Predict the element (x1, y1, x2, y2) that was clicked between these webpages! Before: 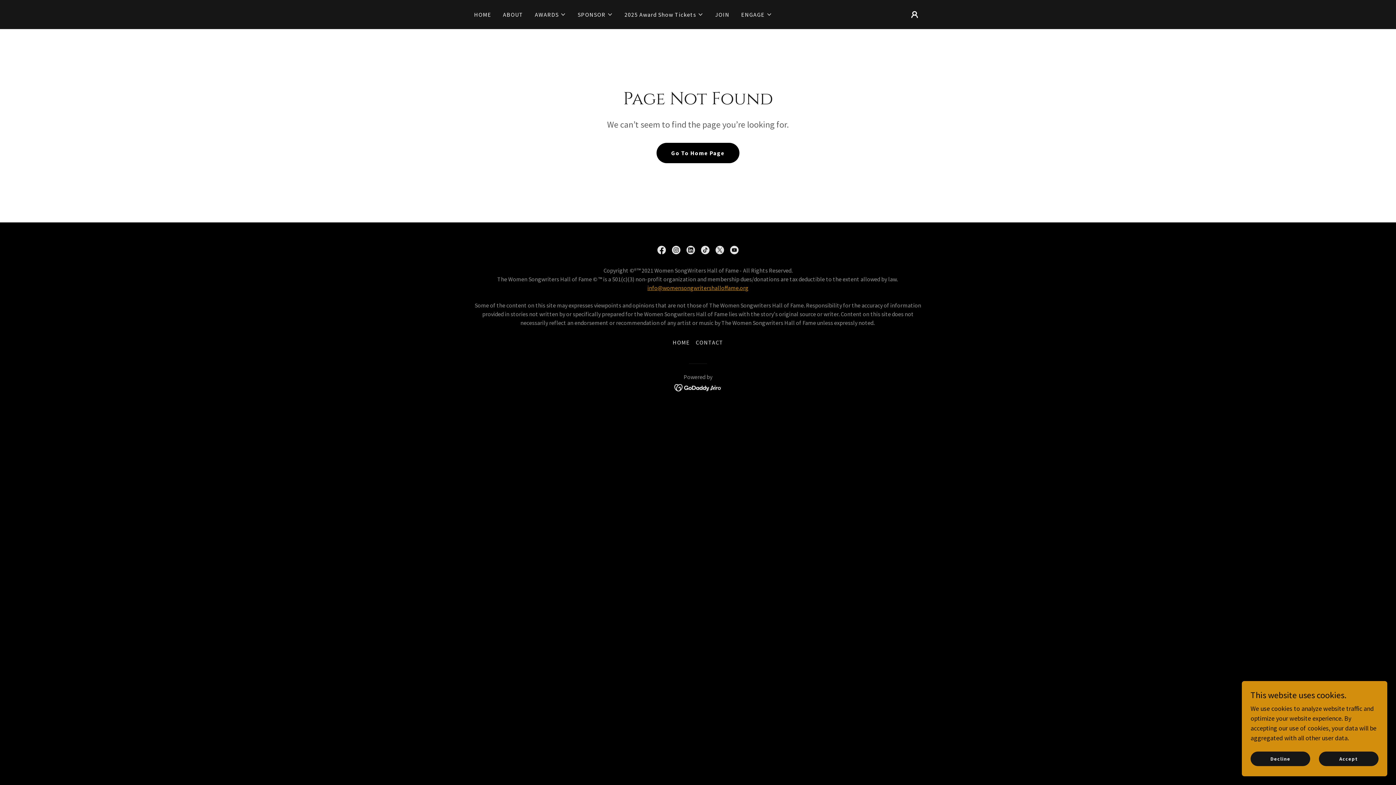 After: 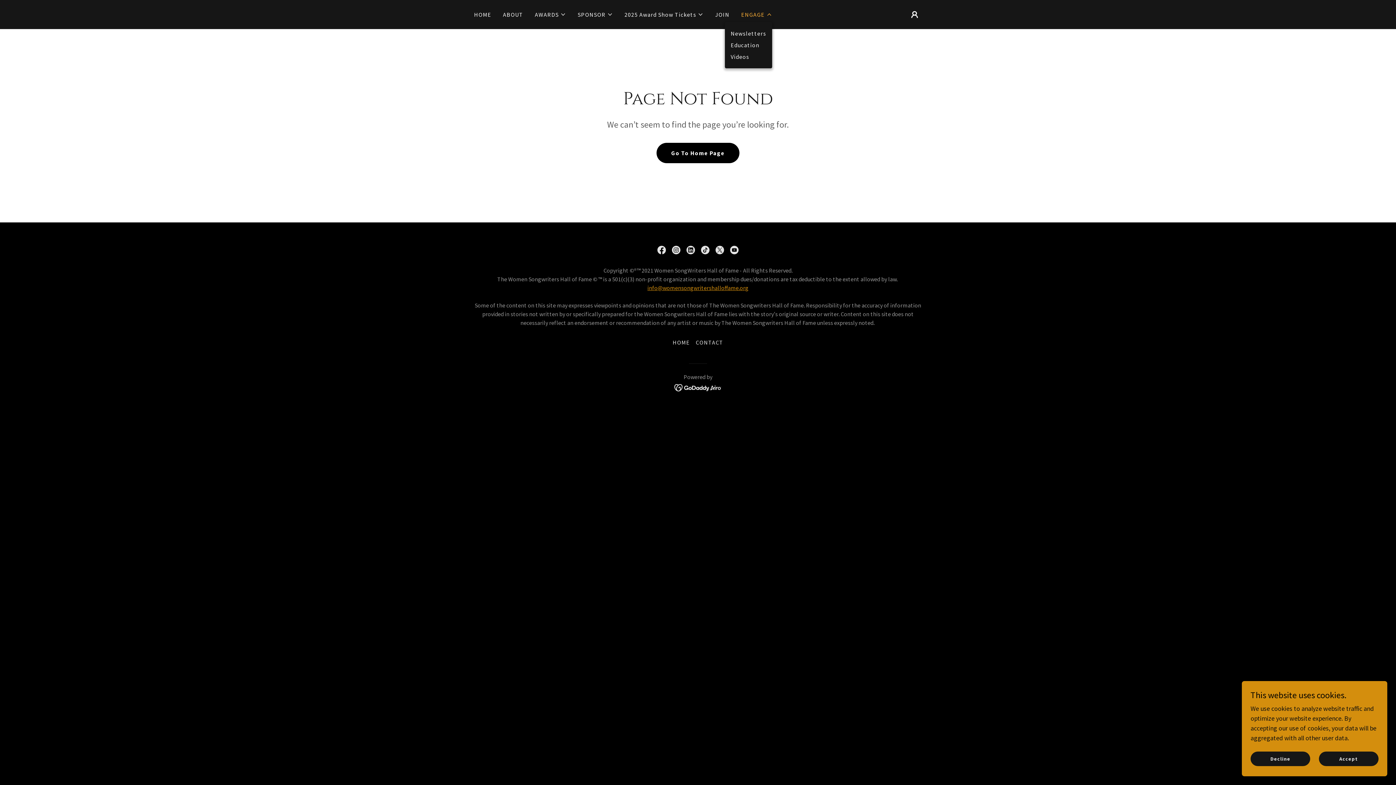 Action: bbox: (741, 10, 772, 18) label: ENGAGE